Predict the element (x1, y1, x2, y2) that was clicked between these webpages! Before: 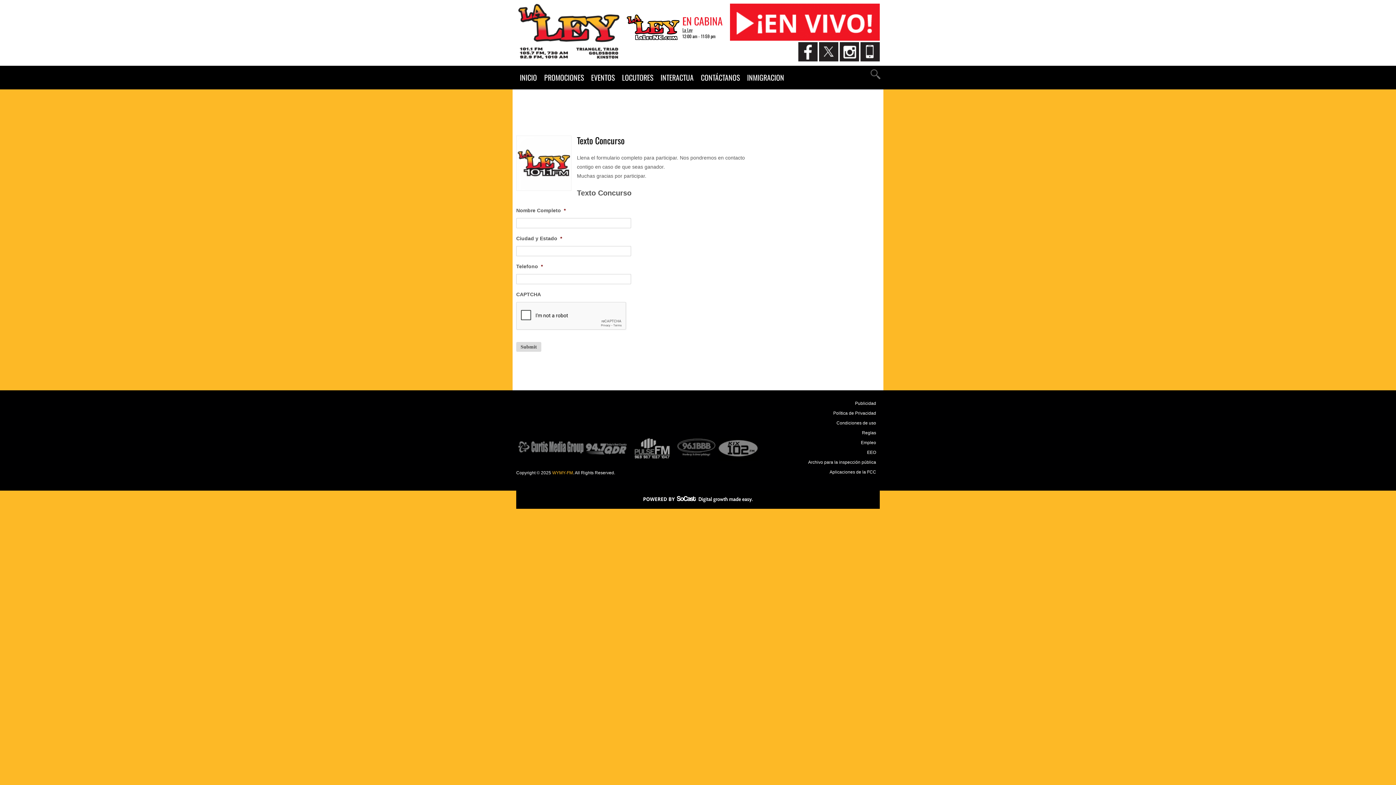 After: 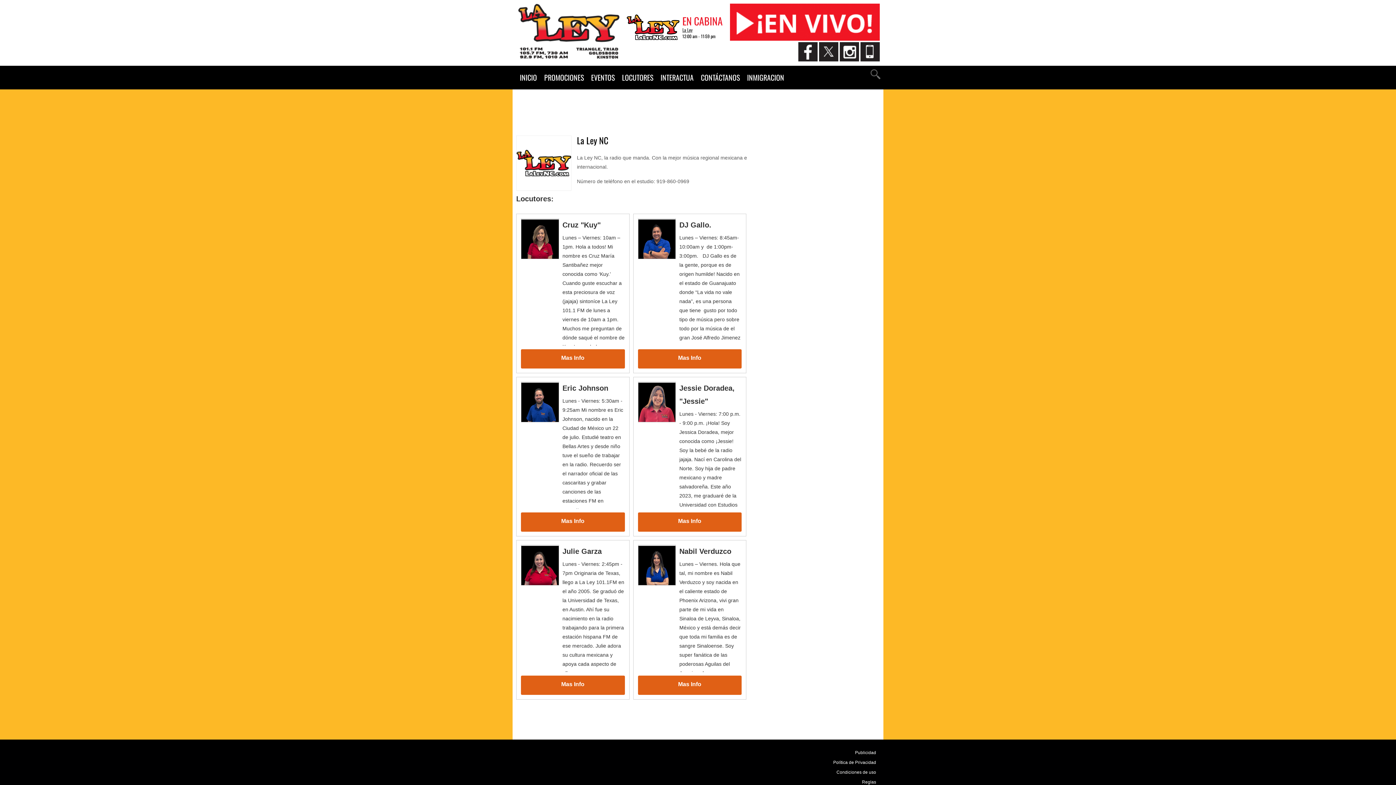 Action: bbox: (618, 65, 657, 89) label: LOCUTORES